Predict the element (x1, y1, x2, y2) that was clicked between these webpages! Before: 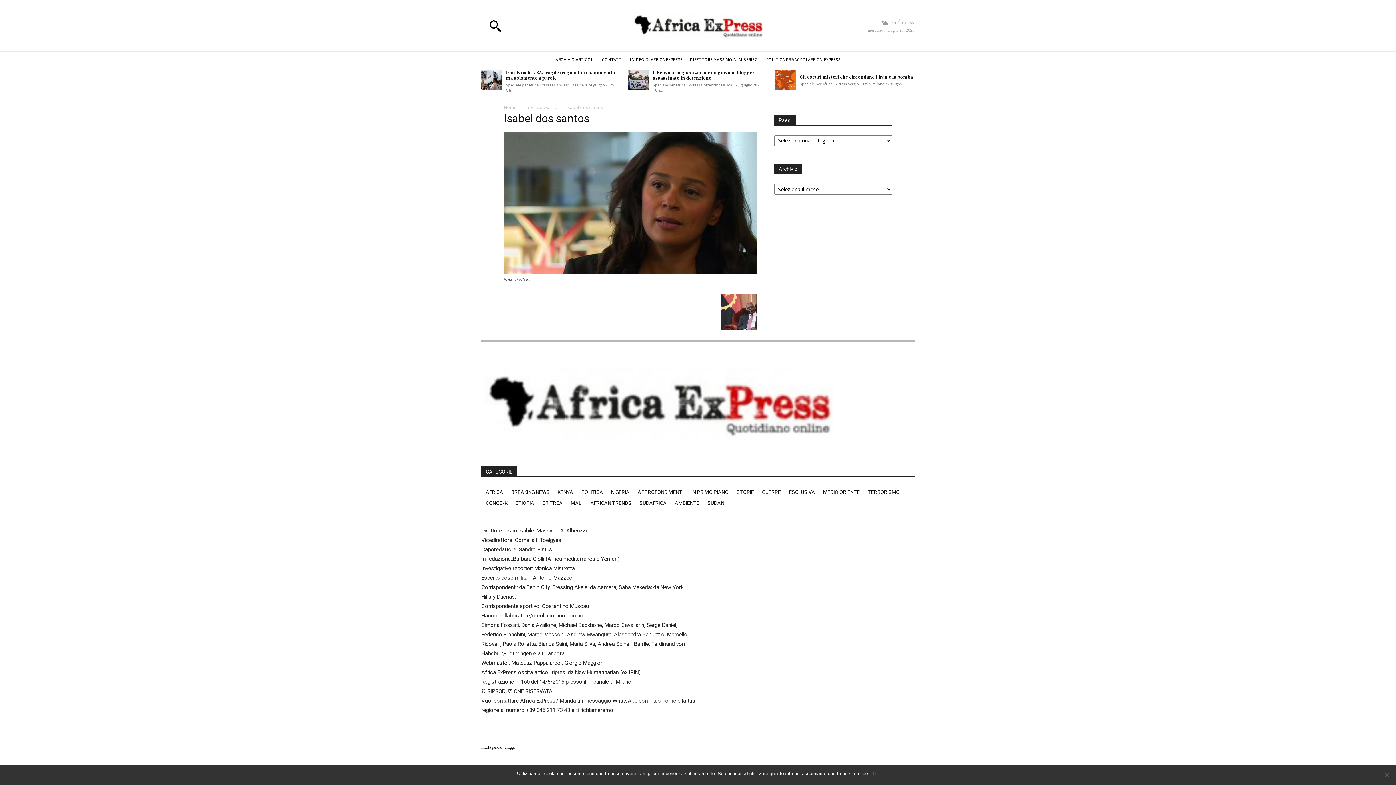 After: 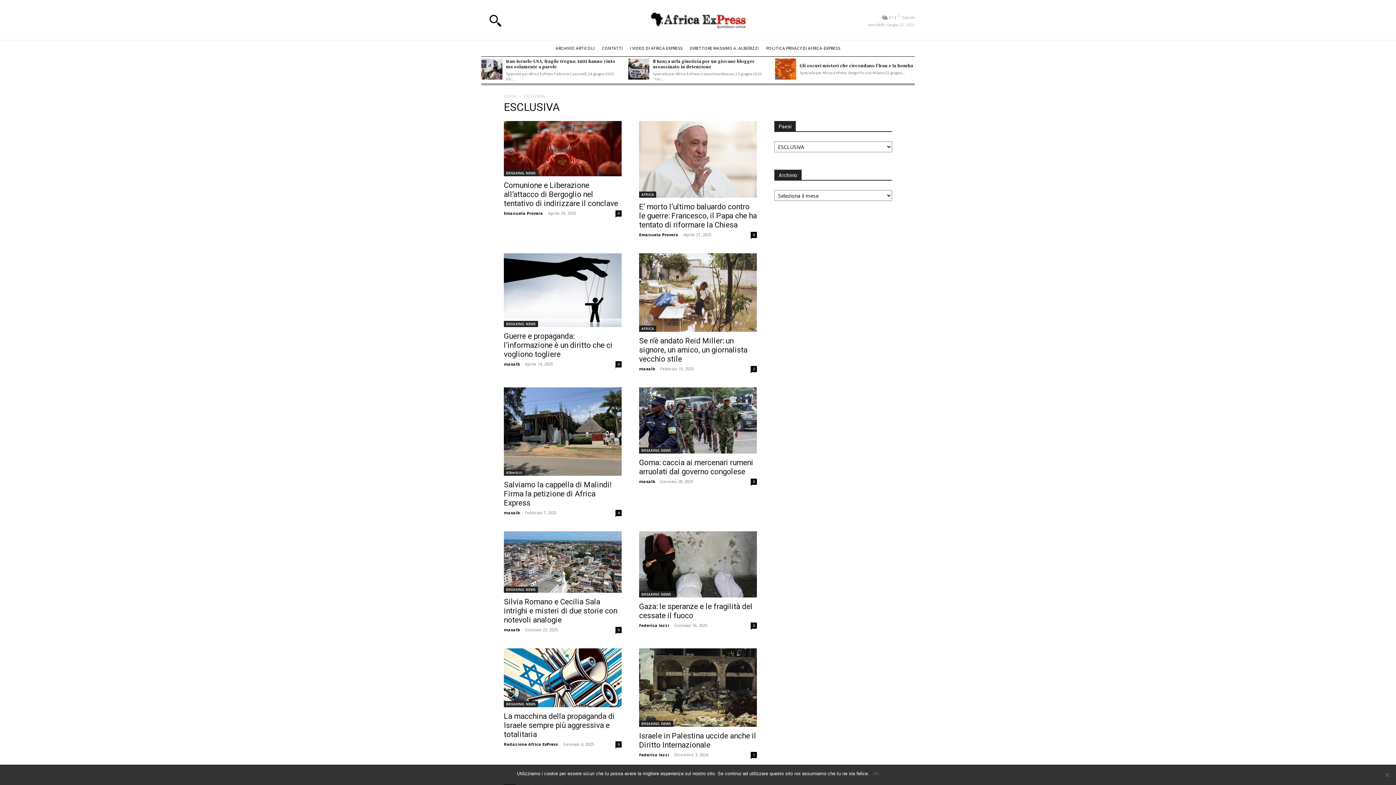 Action: label: ESCLUSIVA bbox: (784, 487, 818, 497)